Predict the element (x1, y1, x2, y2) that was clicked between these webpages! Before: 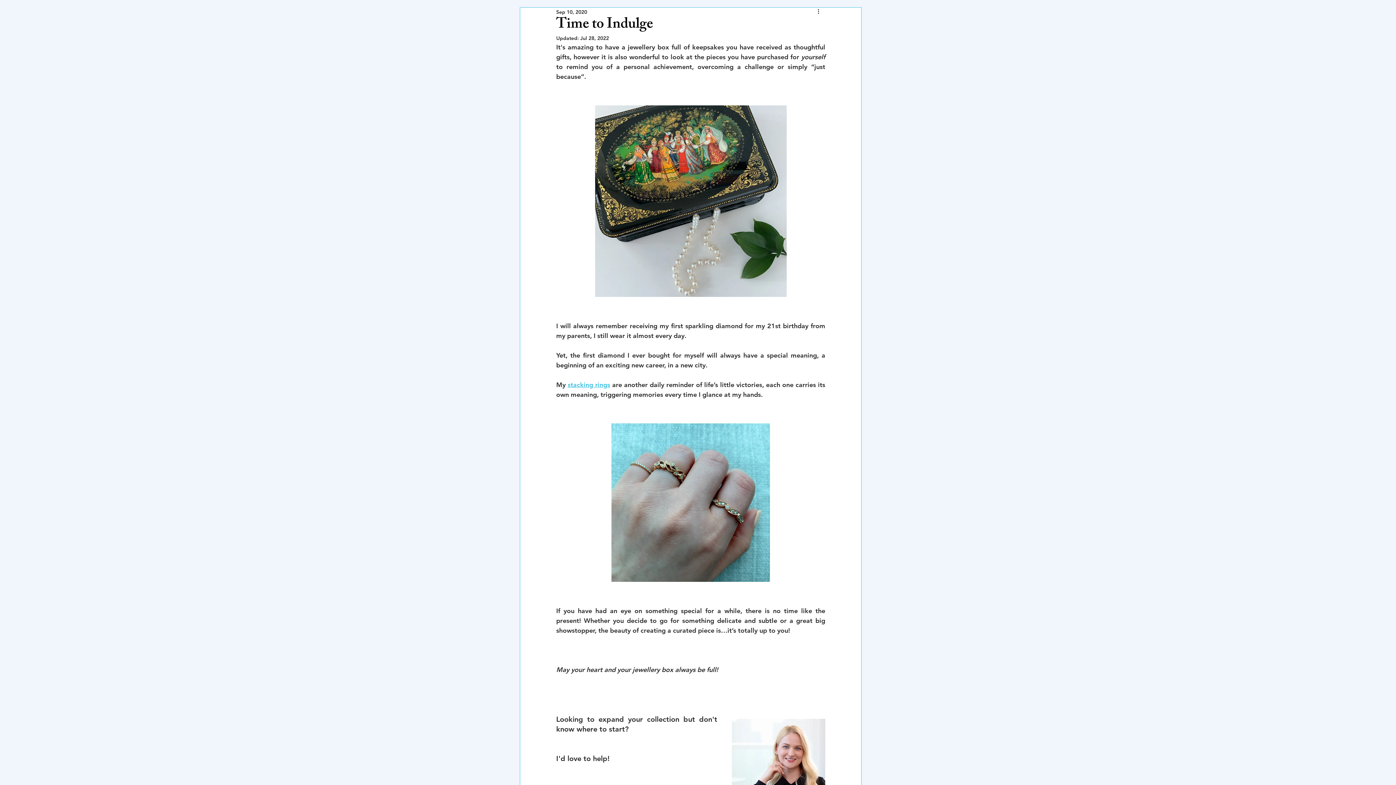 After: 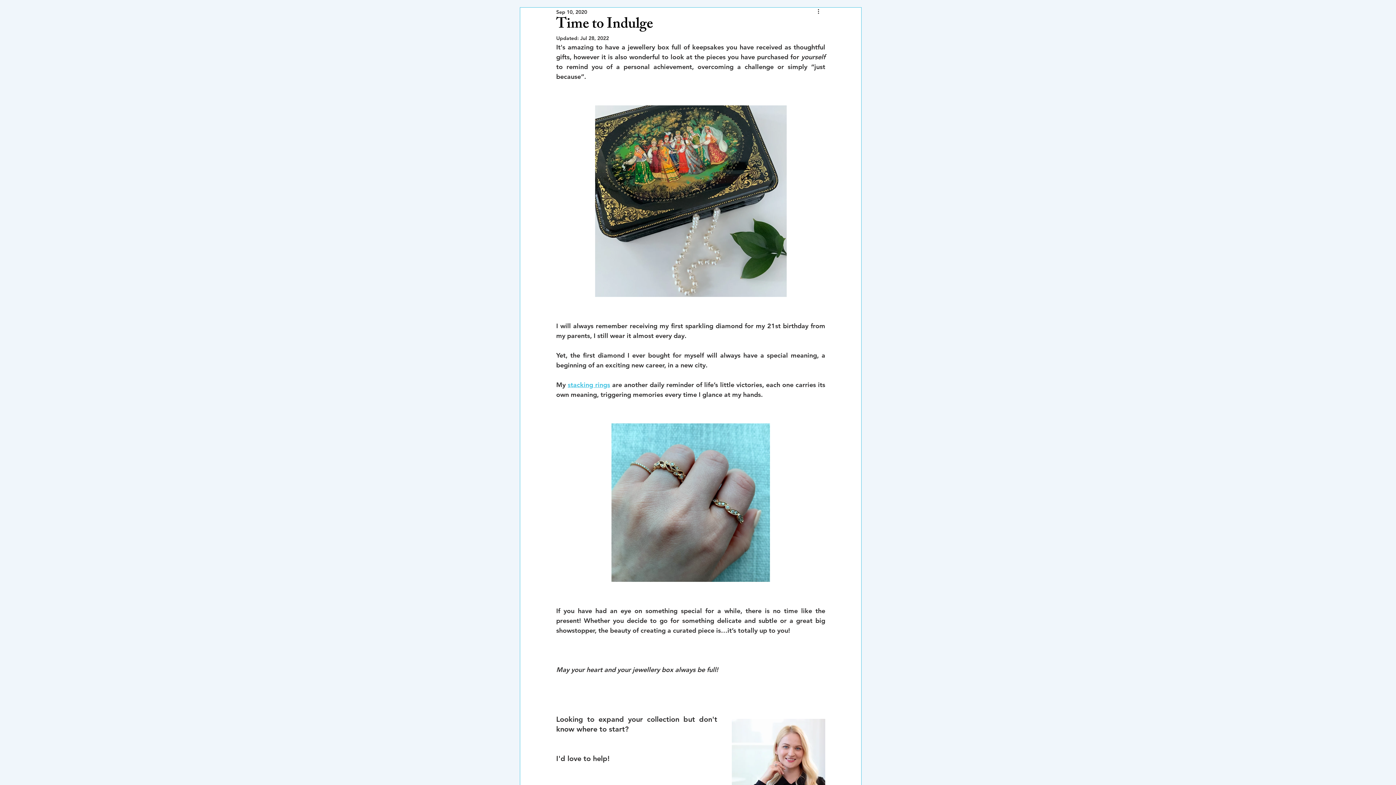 Action: label: stacking rings bbox: (567, 380, 610, 389)